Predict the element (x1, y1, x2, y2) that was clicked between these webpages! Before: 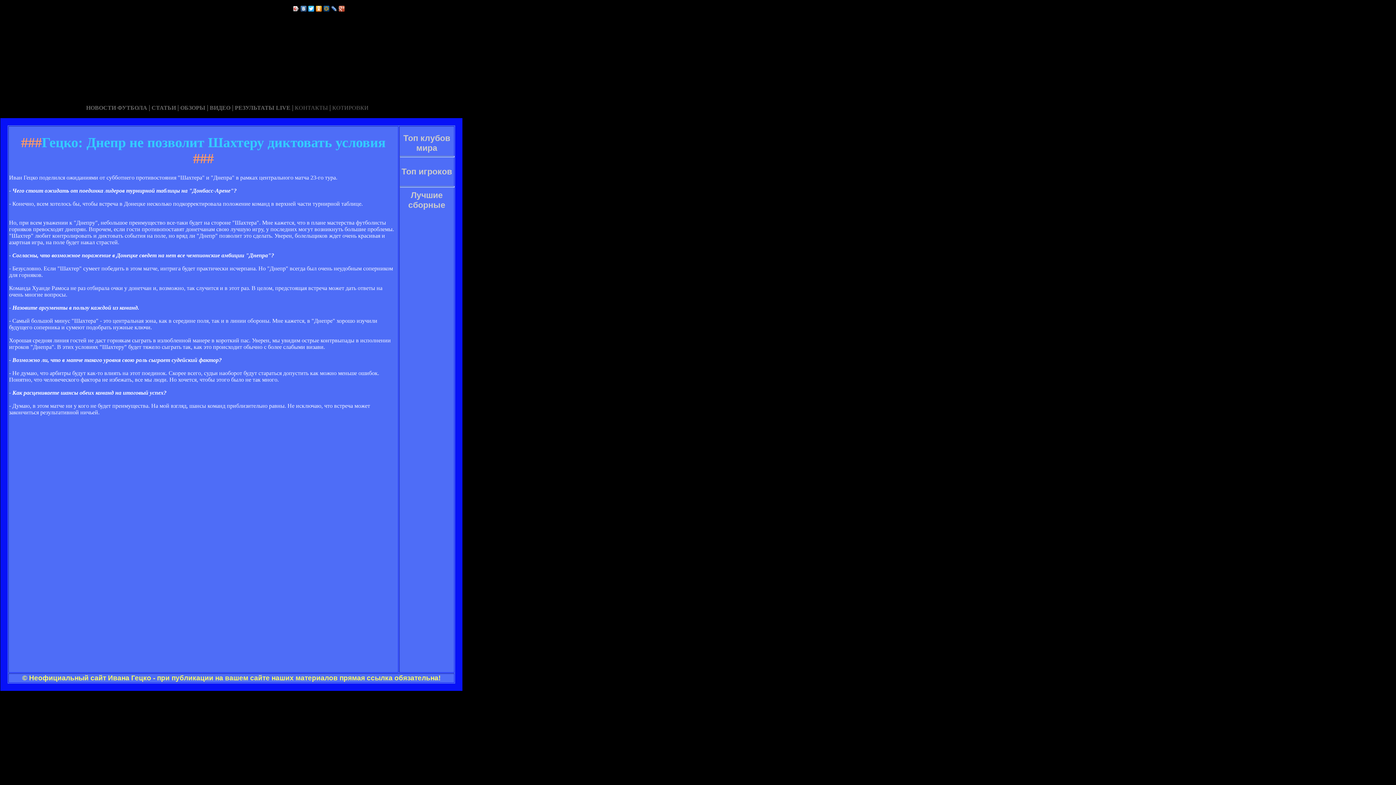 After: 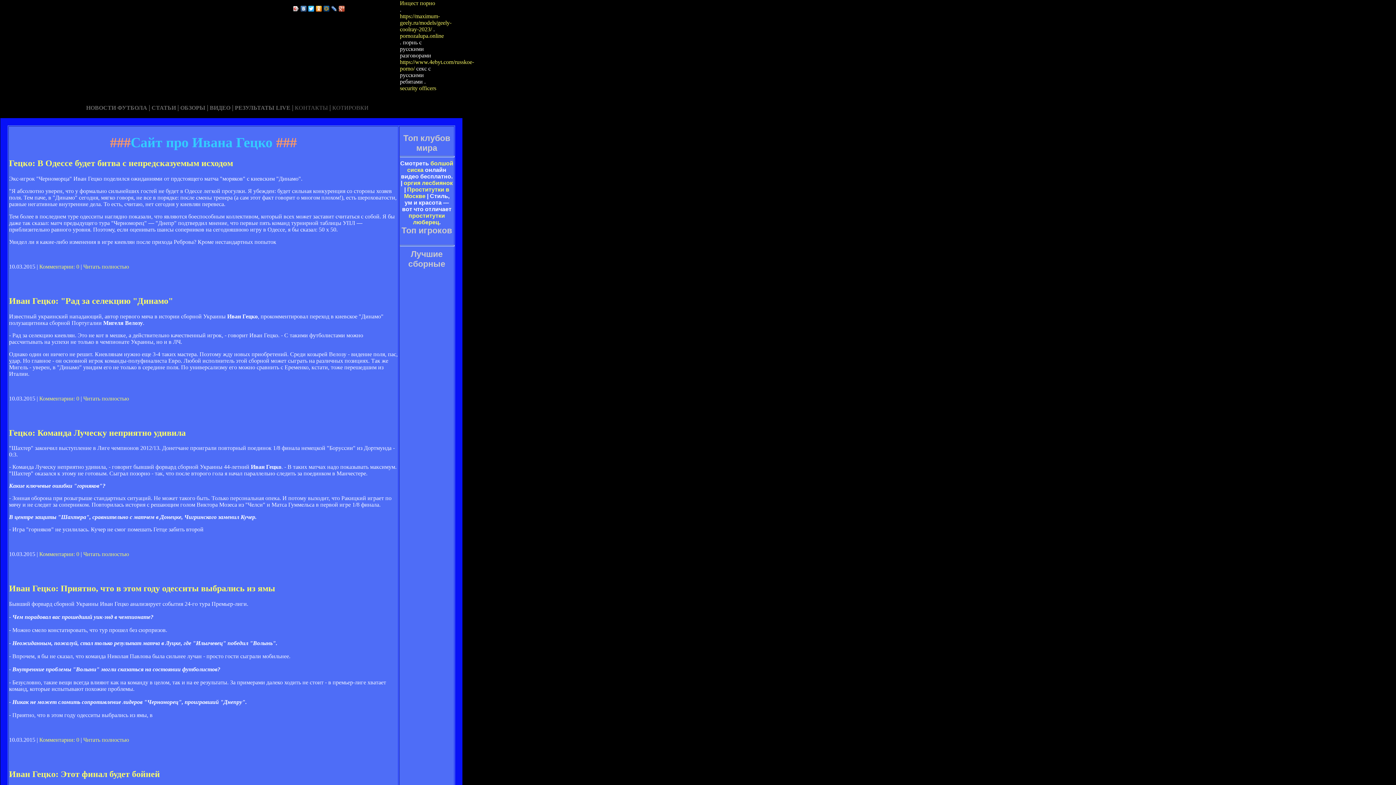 Action: bbox: (224, 111, 227, 117) label:   